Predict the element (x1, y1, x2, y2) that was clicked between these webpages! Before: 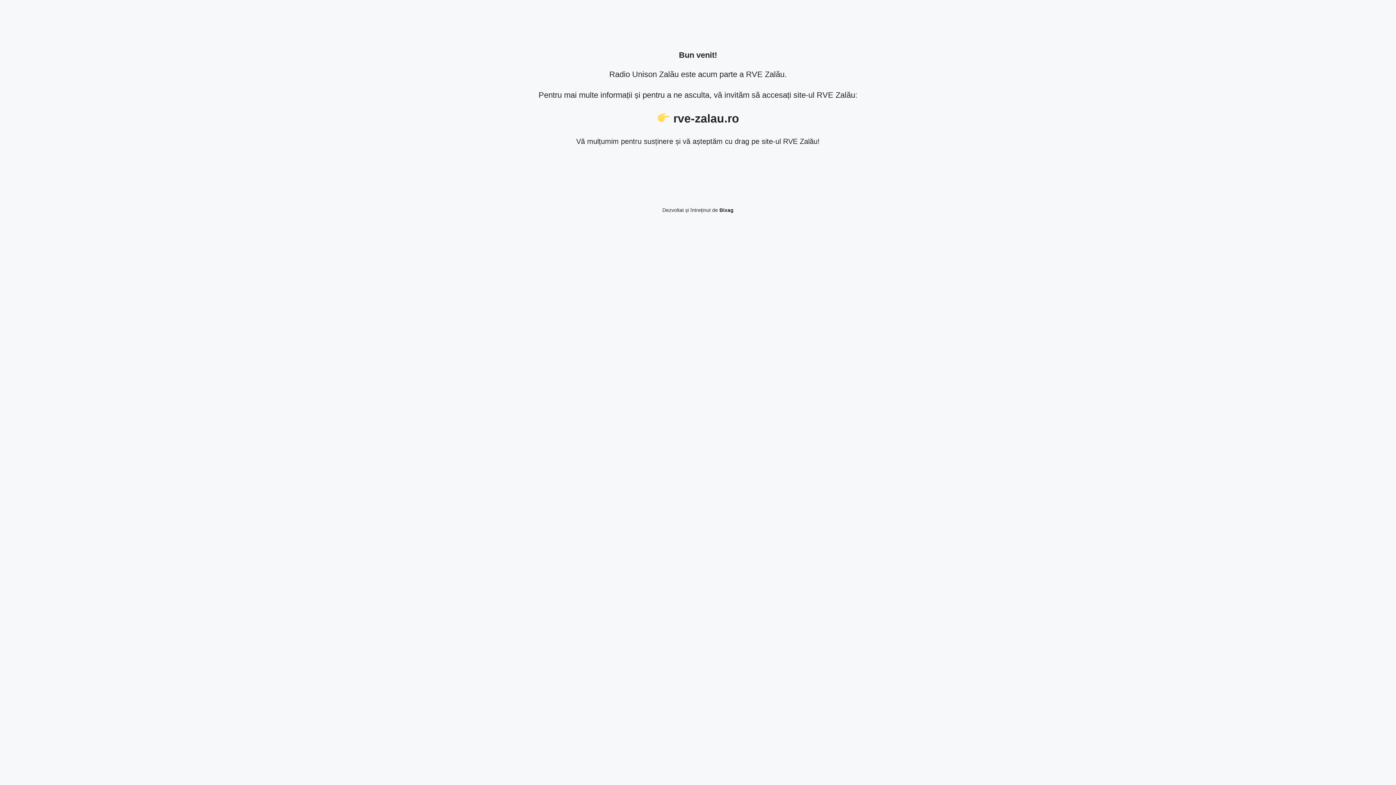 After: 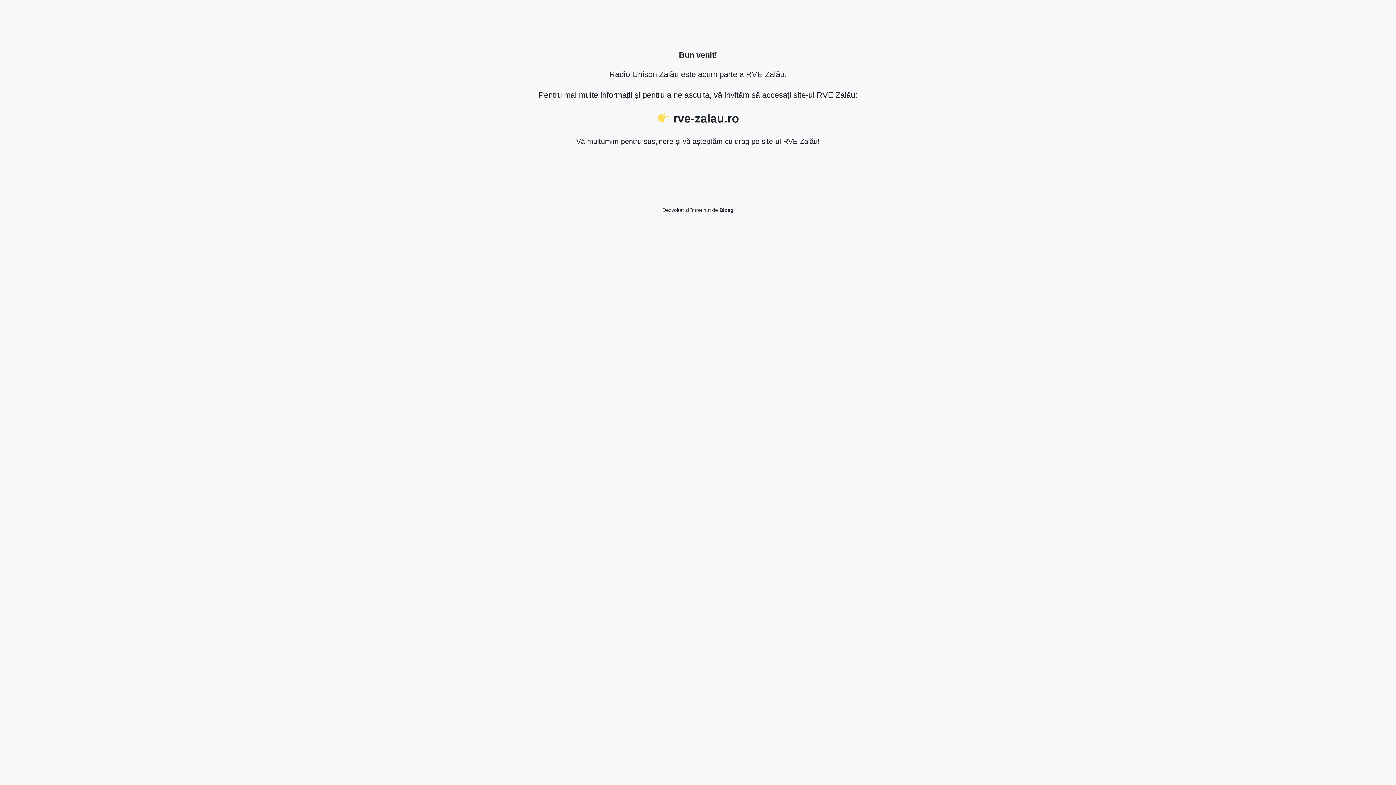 Action: bbox: (719, 207, 733, 213) label: Bixag